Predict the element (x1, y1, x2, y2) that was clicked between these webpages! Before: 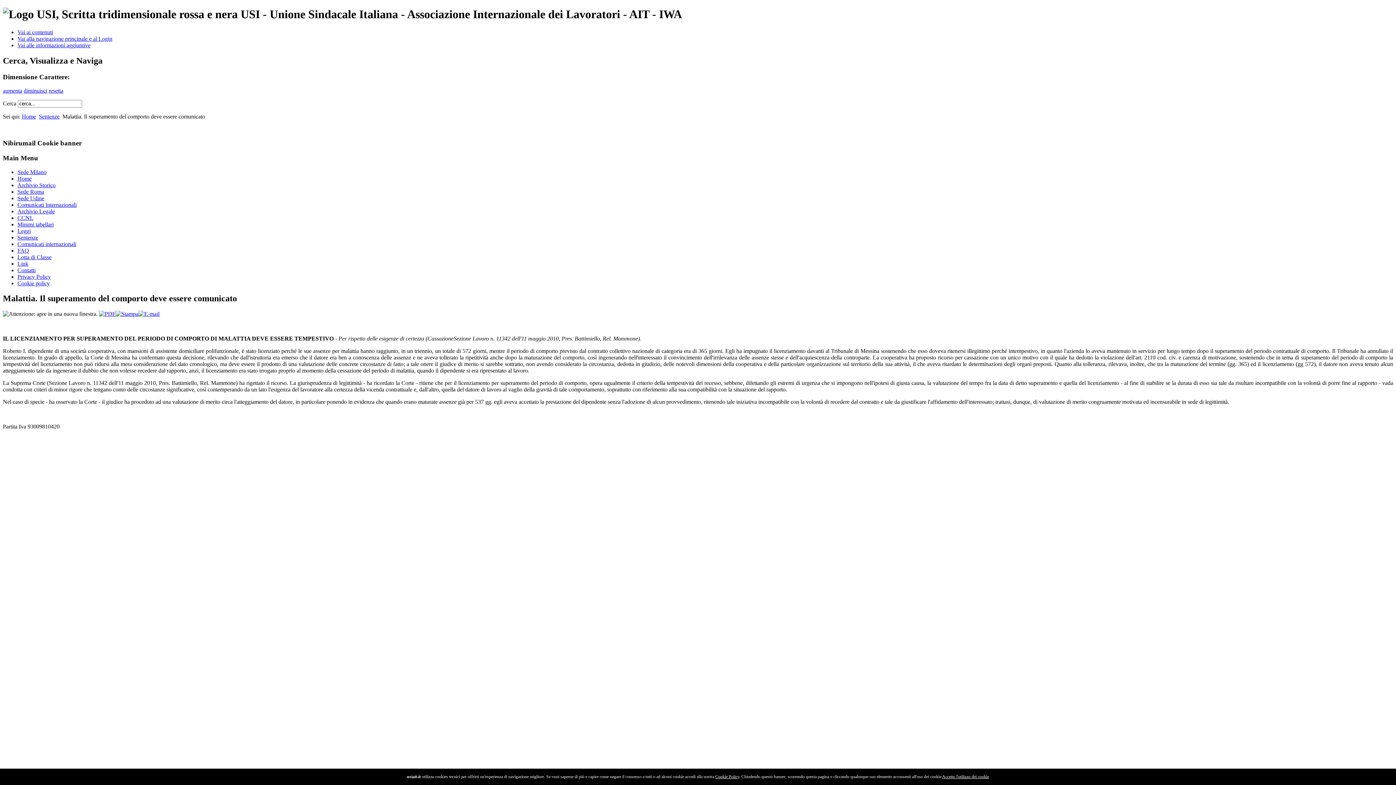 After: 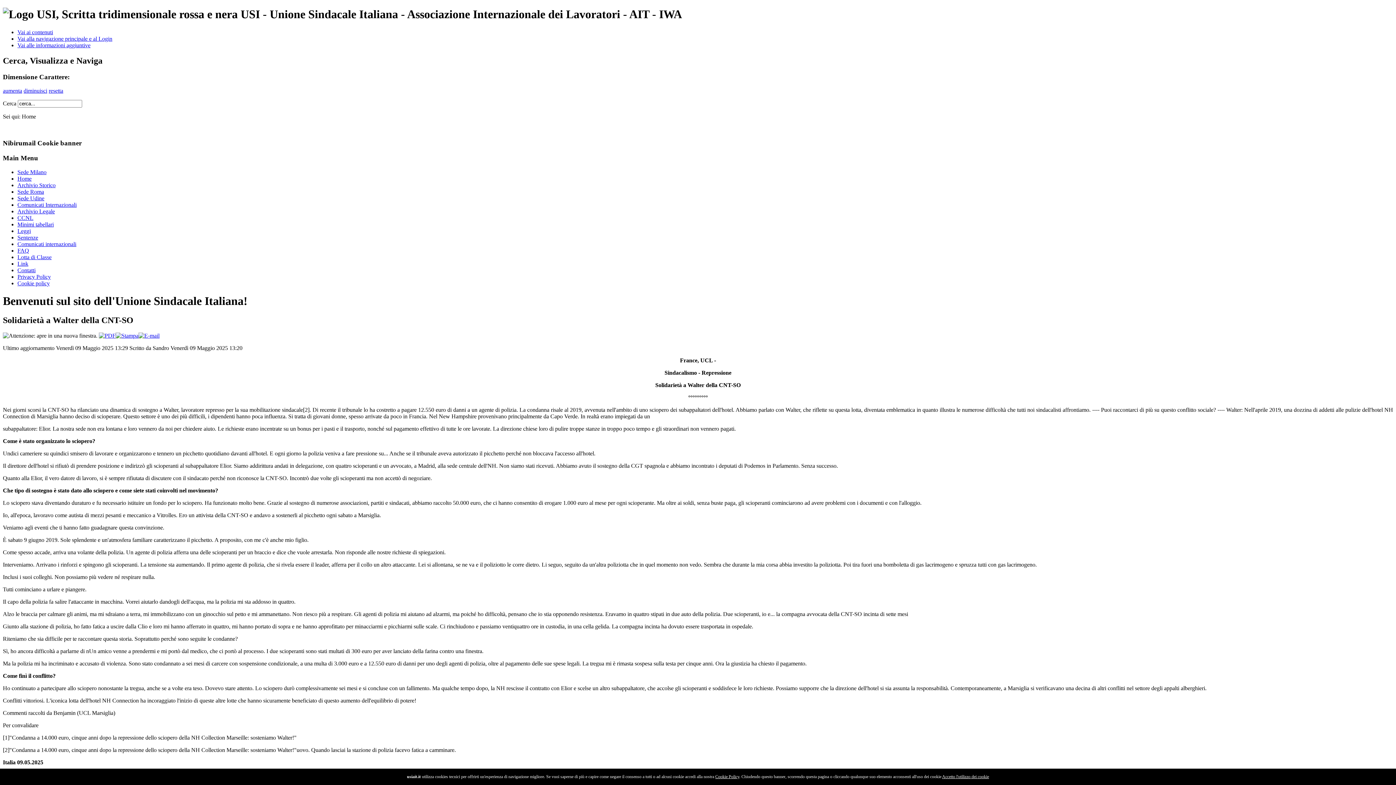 Action: bbox: (23, 87, 47, 93) label: diminuisci